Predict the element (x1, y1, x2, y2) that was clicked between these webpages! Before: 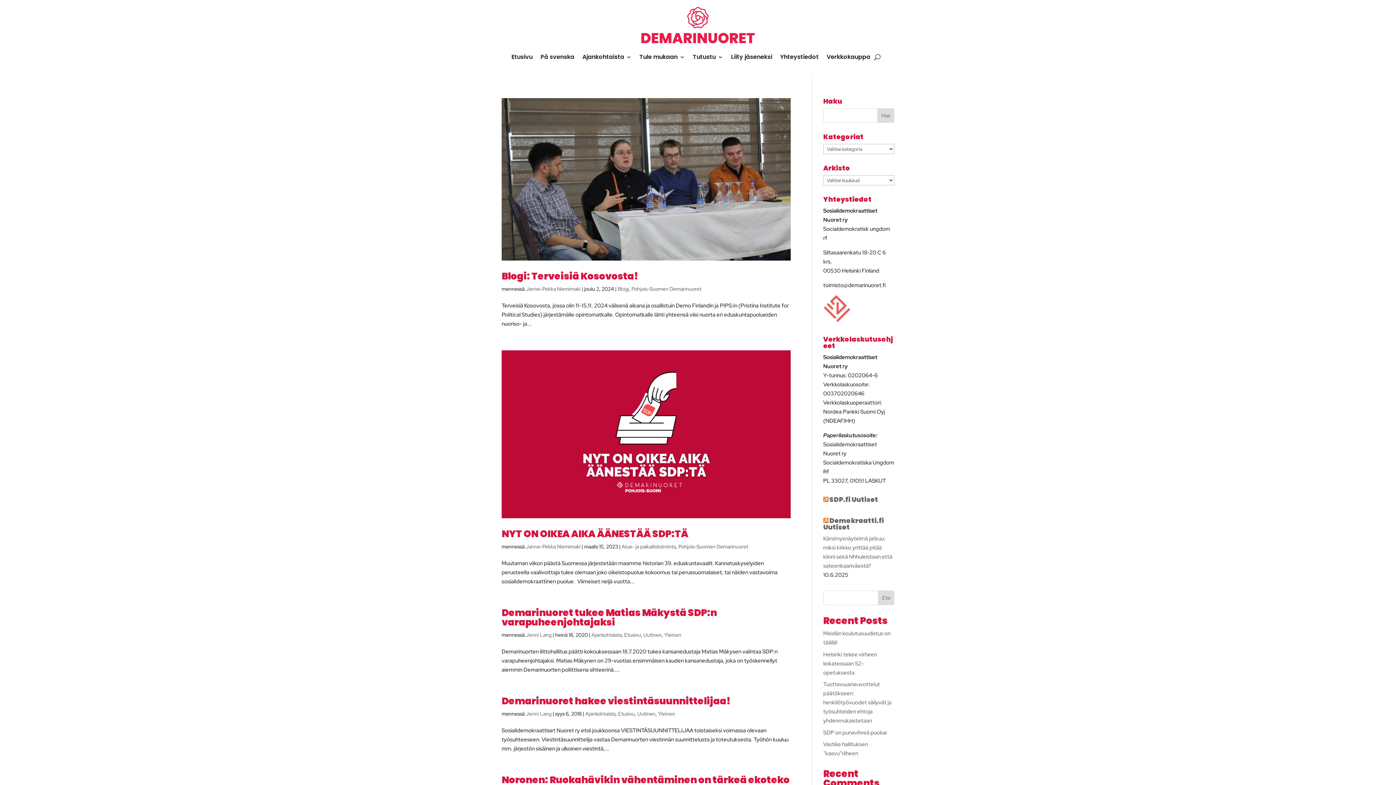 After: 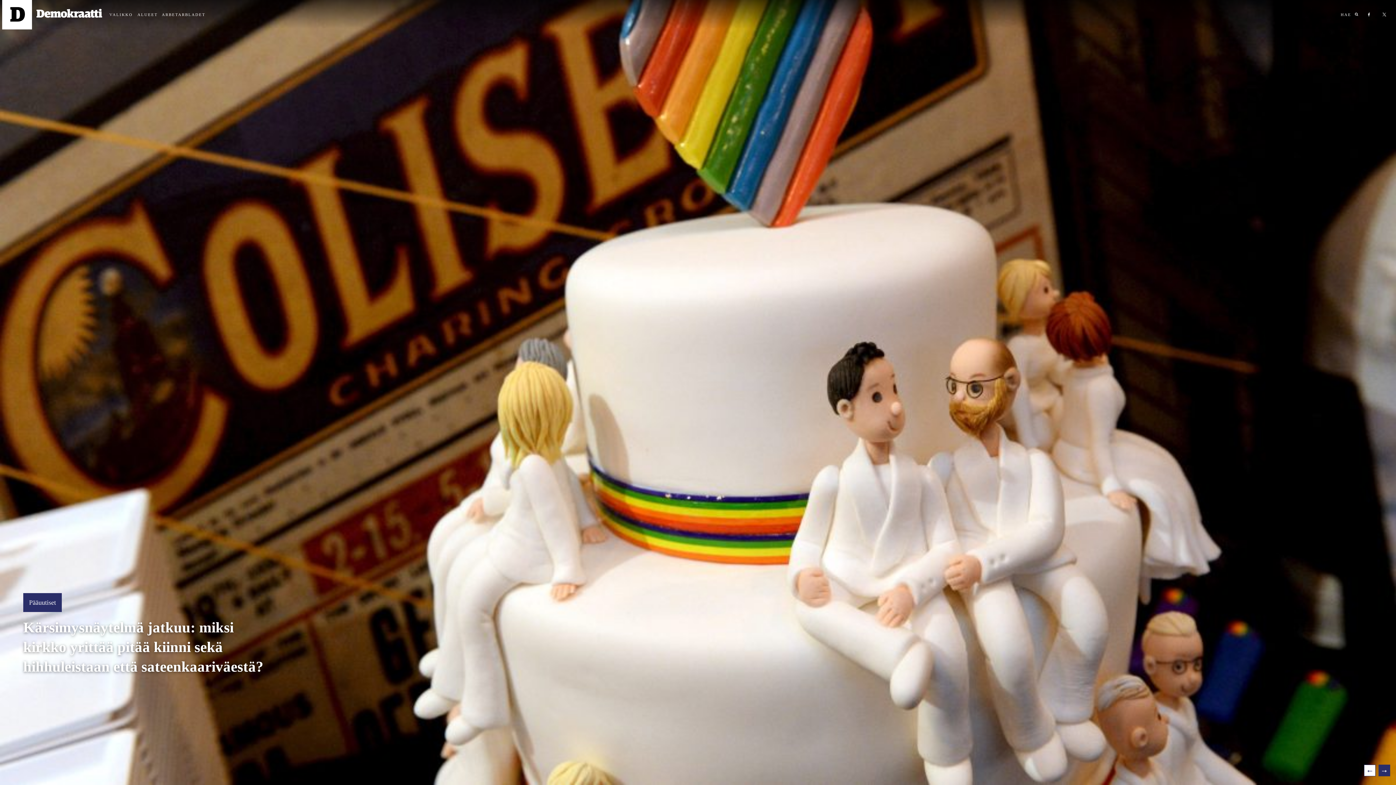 Action: bbox: (823, 516, 884, 532) label: Demokraatti.fi Uutiset